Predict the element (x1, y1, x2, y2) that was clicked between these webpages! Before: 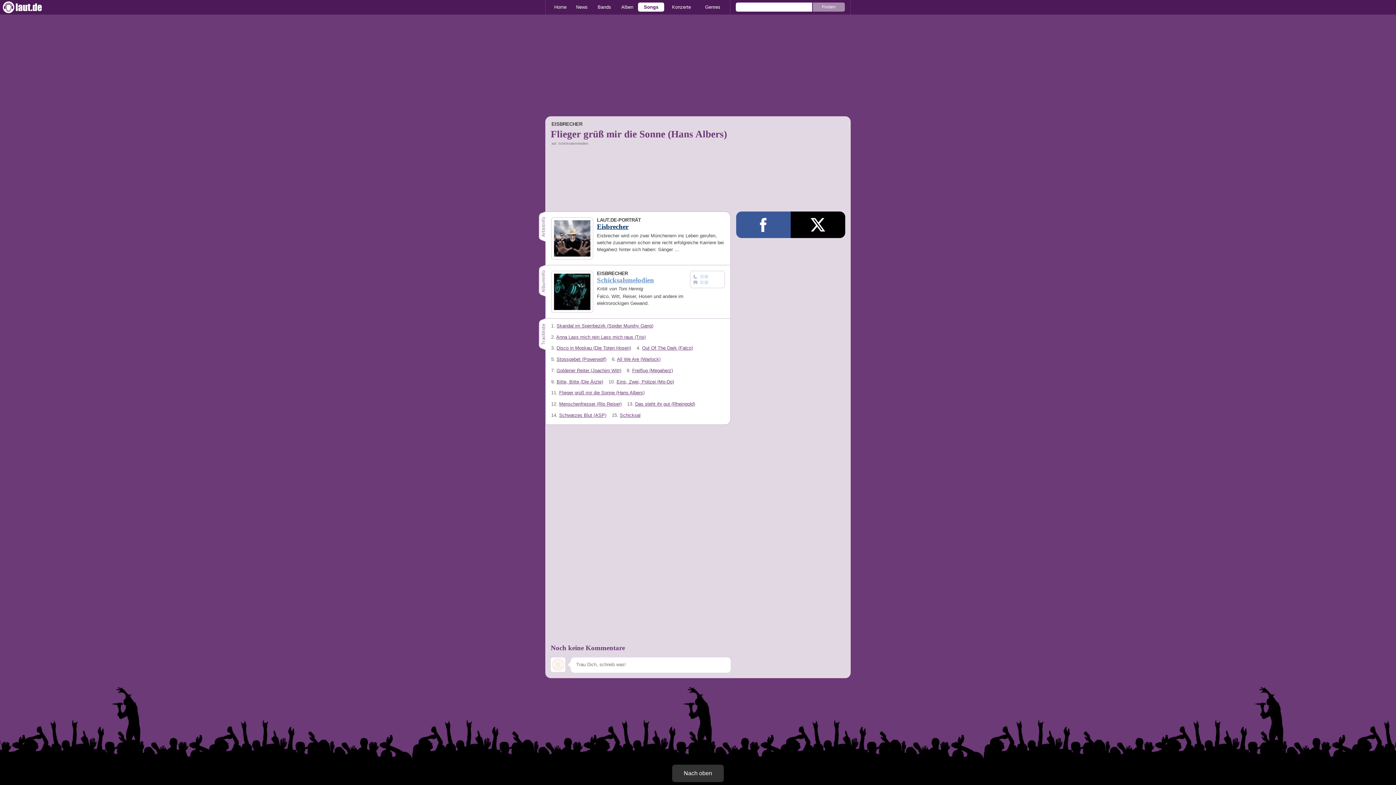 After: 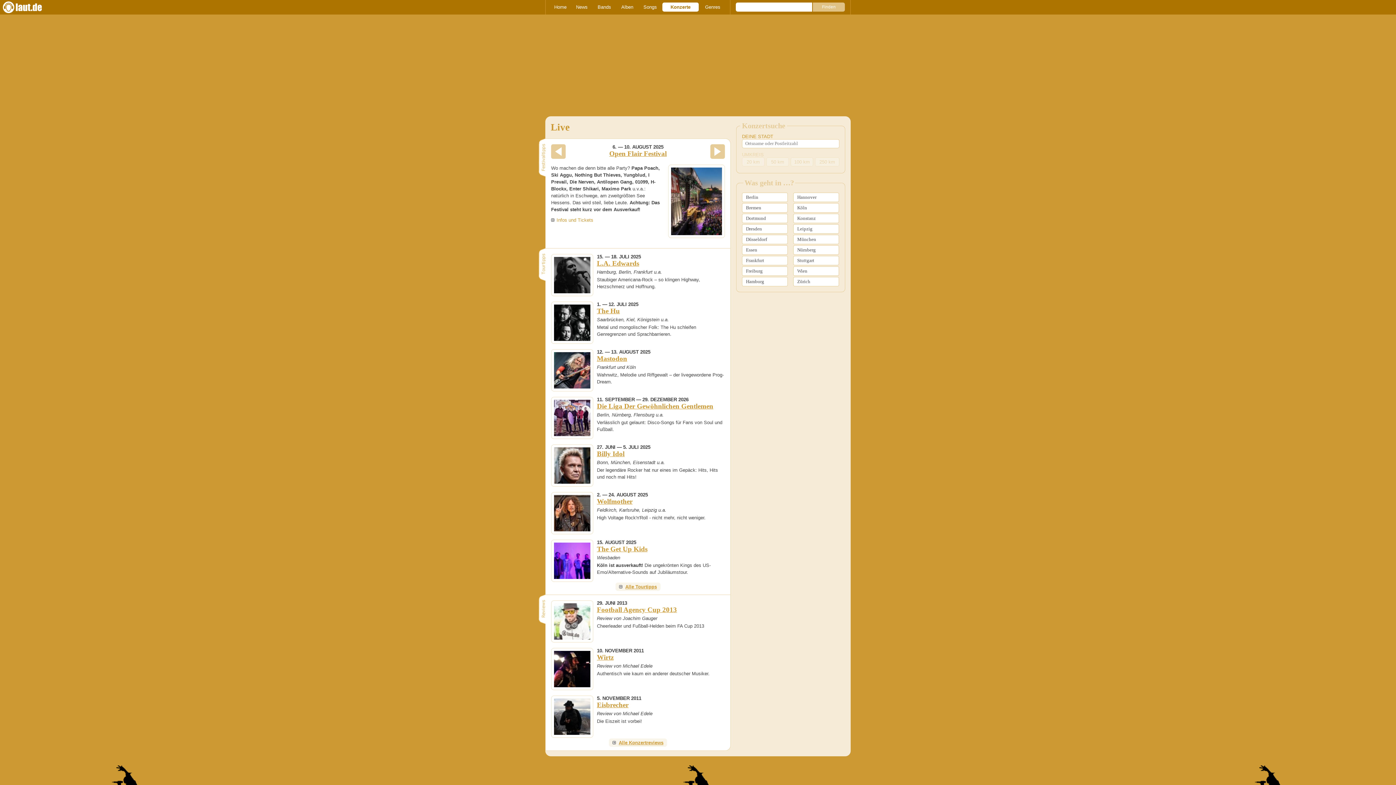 Action: label: Konzerte bbox: (664, 2, 698, 11)